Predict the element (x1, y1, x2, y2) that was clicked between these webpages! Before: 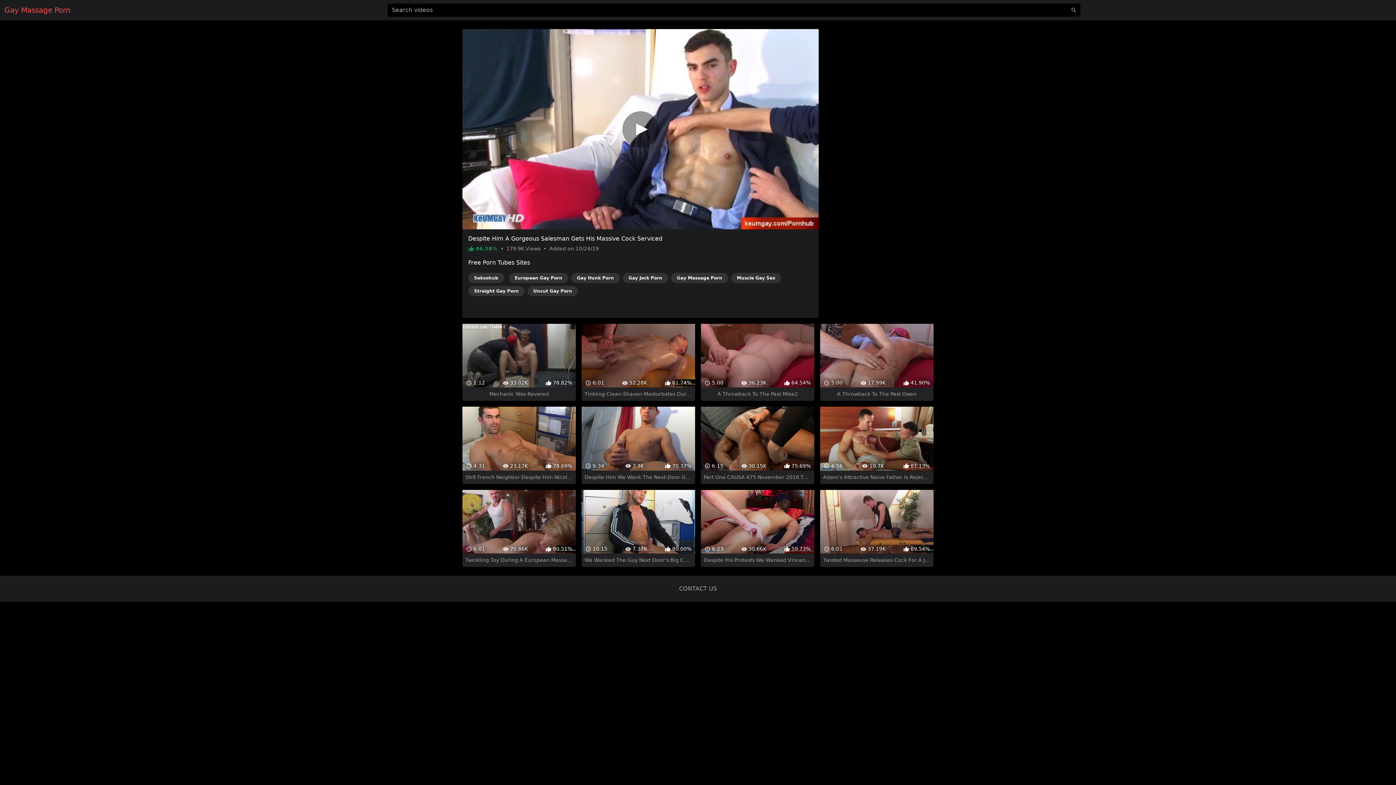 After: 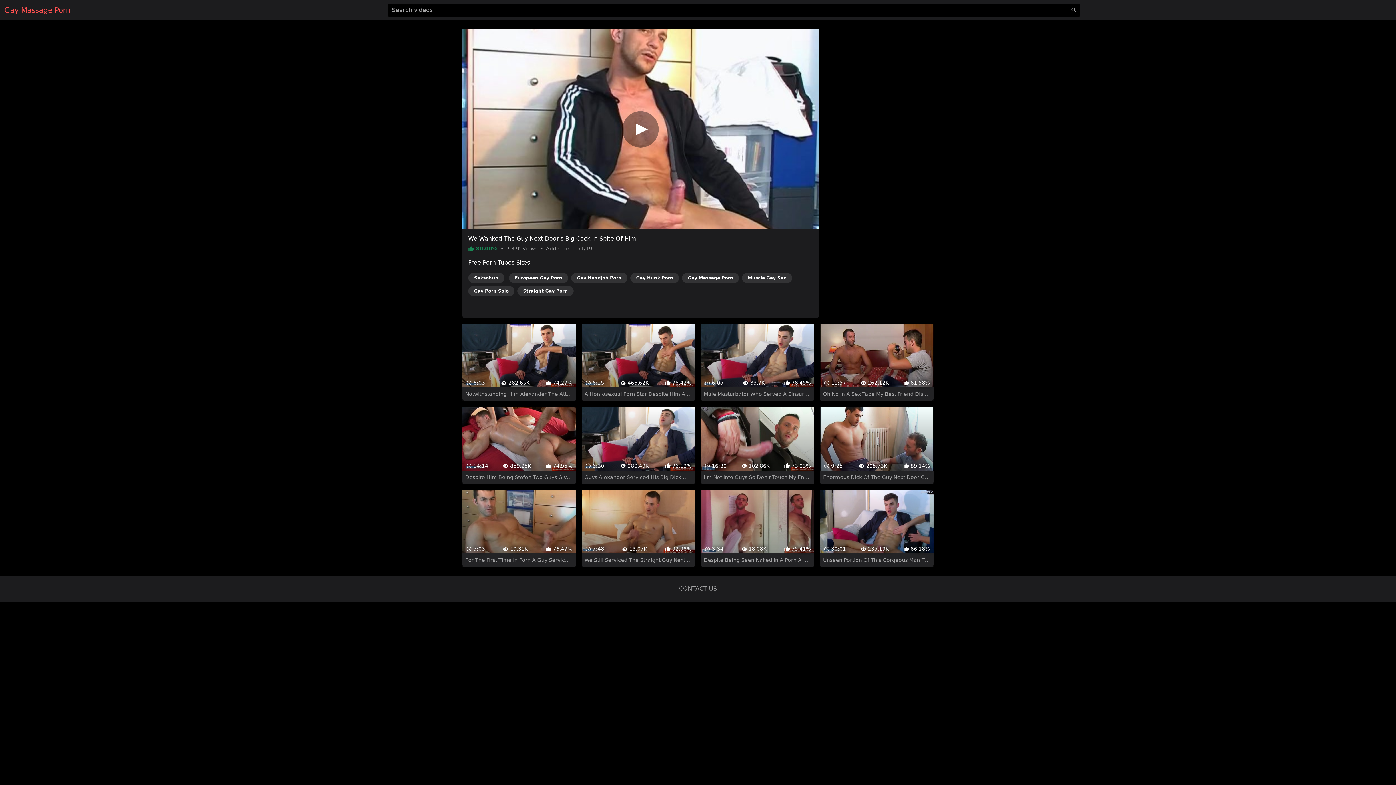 Action: label:  10:15
 7.37K
 80.00%
We Wanked The Guy Next Door's Big Cock In Spite Of Him bbox: (581, 477, 695, 554)